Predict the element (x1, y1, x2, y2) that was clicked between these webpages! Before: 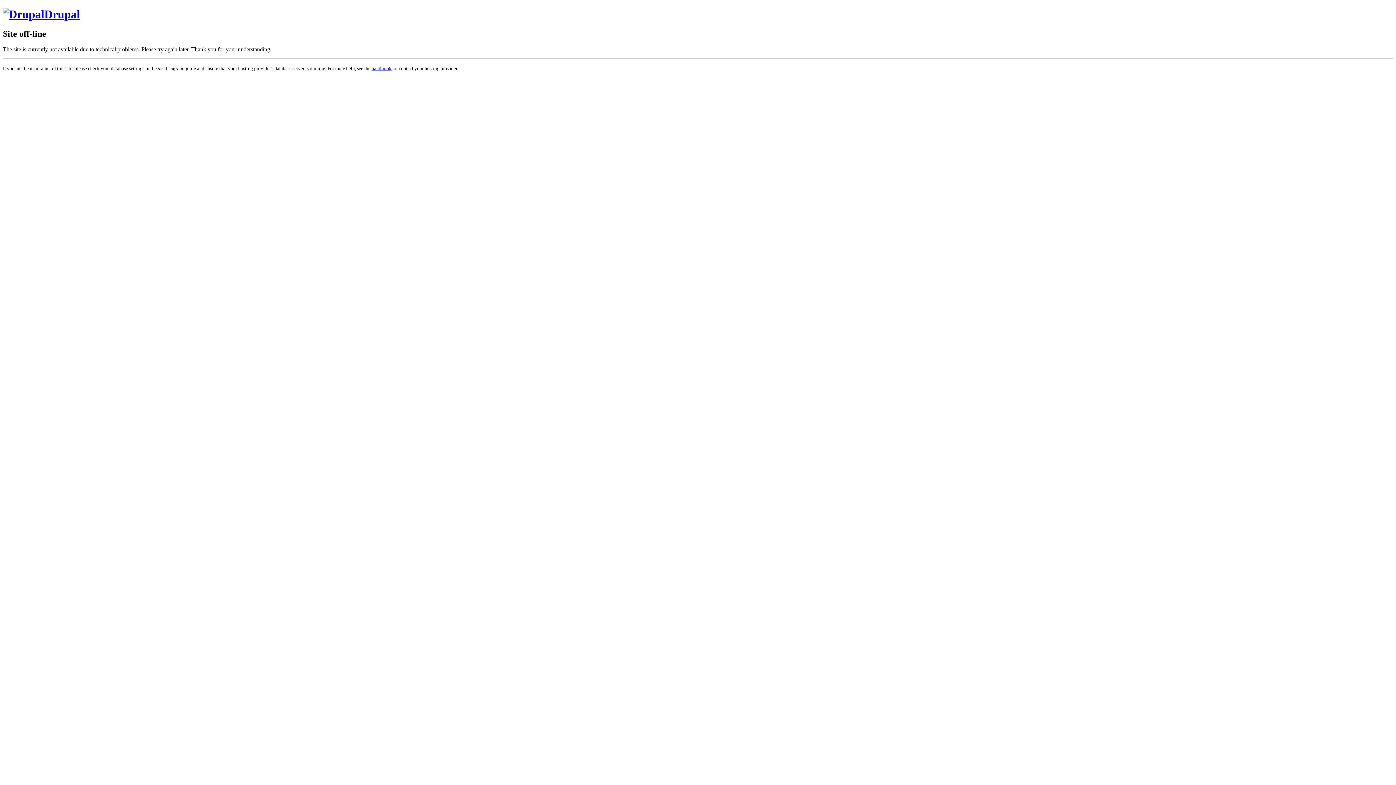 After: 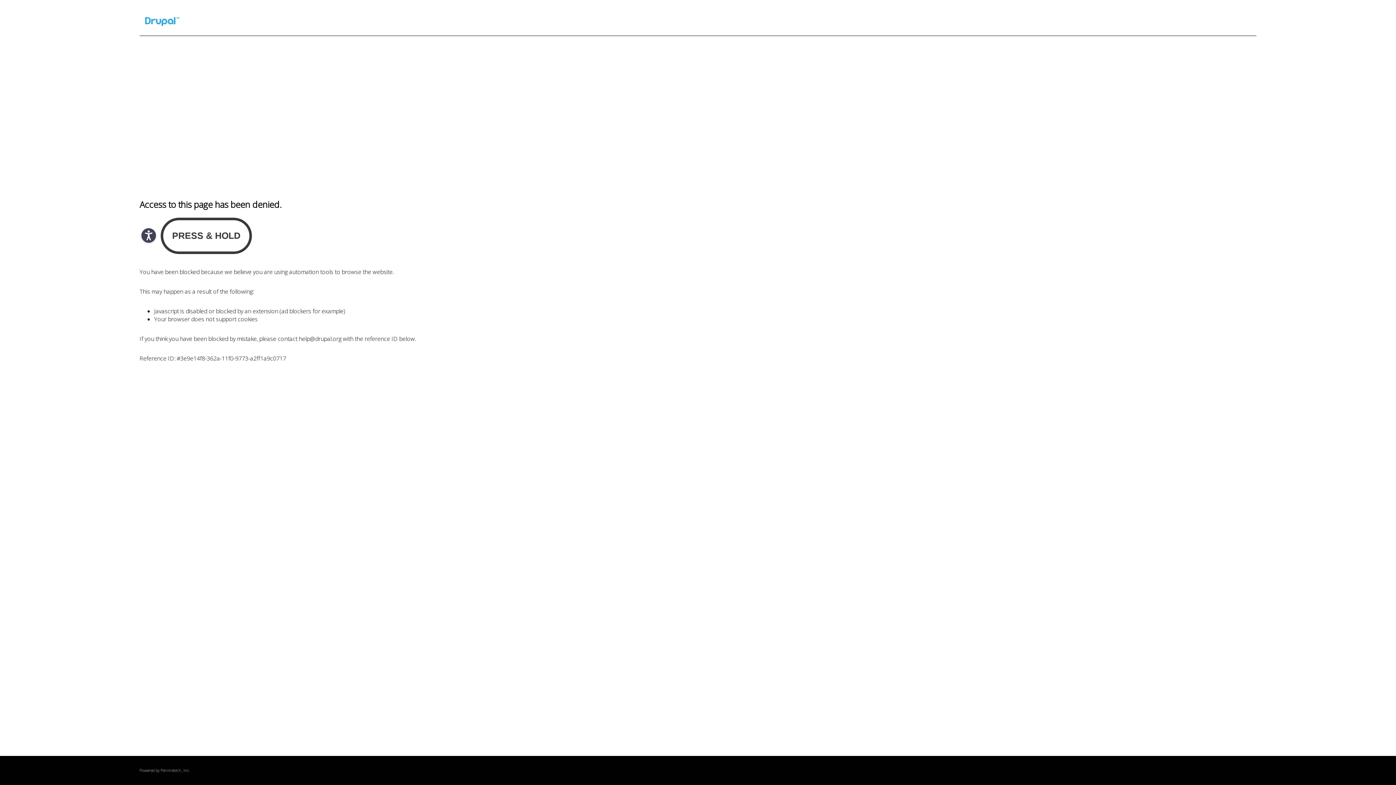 Action: label: handbook bbox: (371, 65, 391, 71)